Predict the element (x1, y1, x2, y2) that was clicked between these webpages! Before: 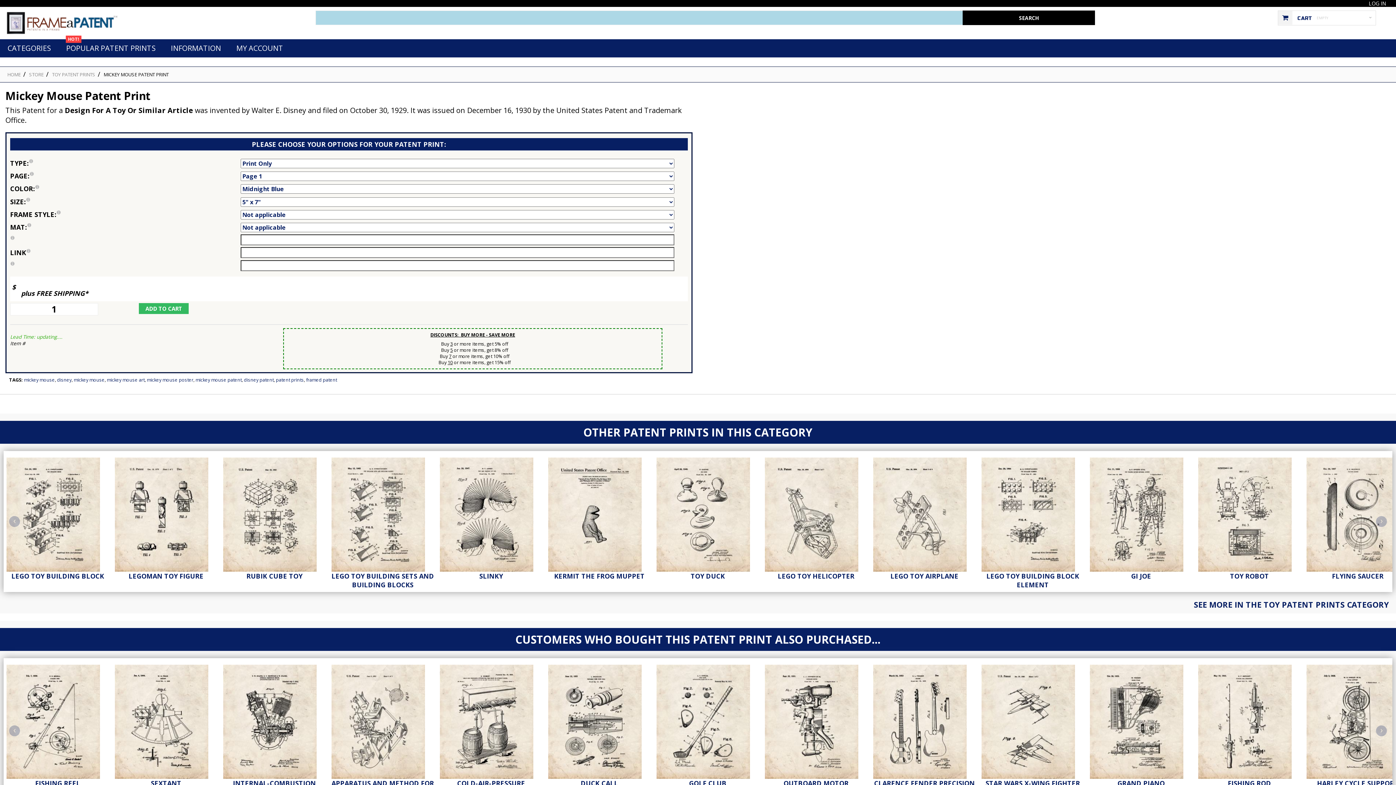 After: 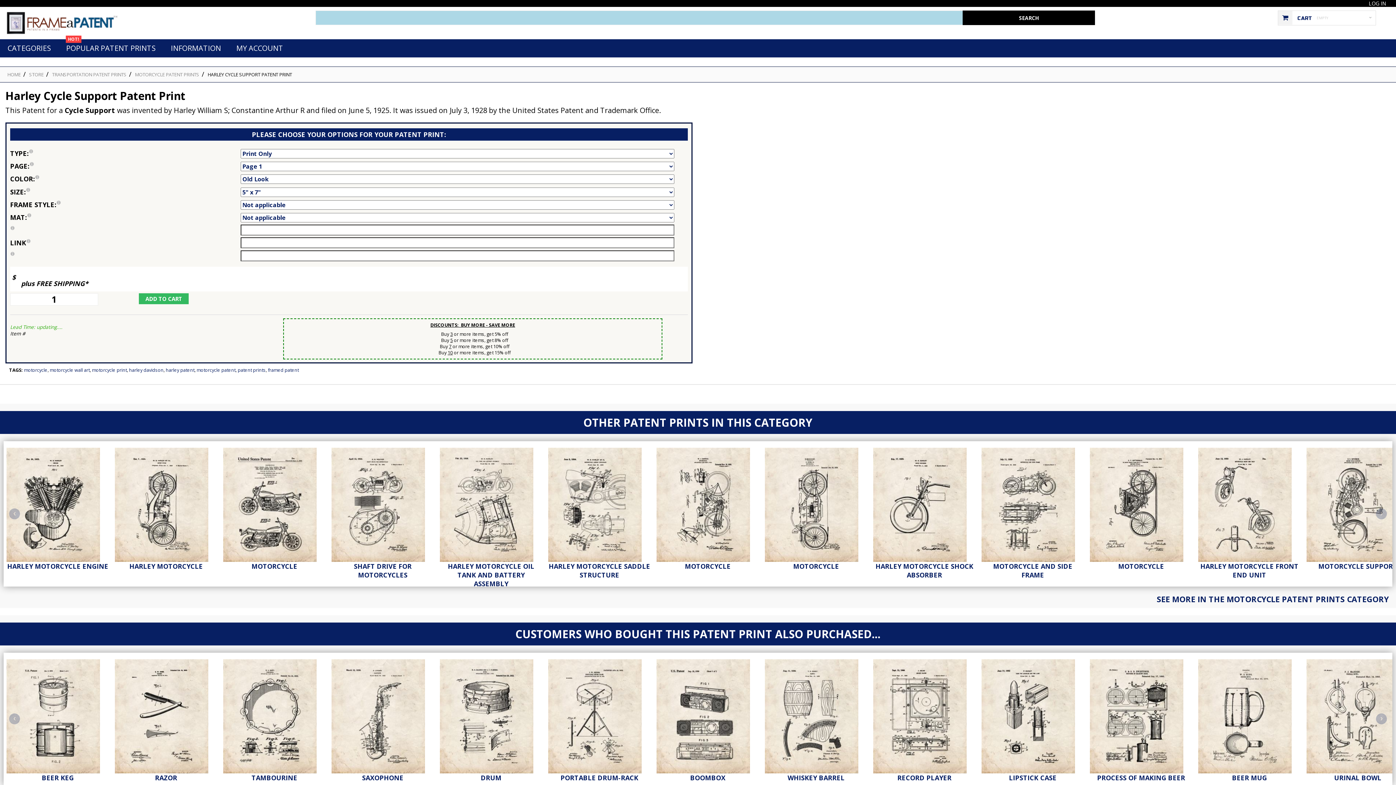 Action: bbox: (1306, 661, 1409, 779)